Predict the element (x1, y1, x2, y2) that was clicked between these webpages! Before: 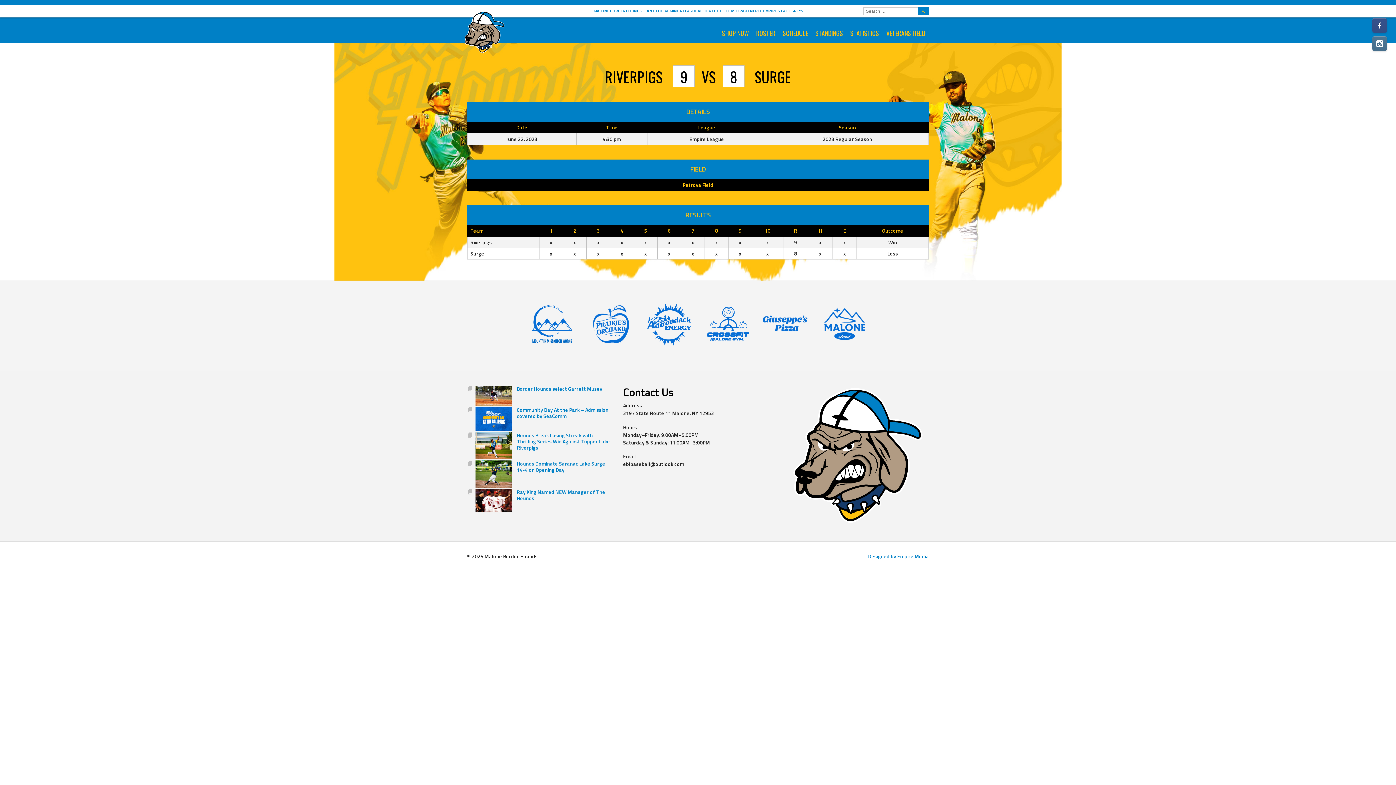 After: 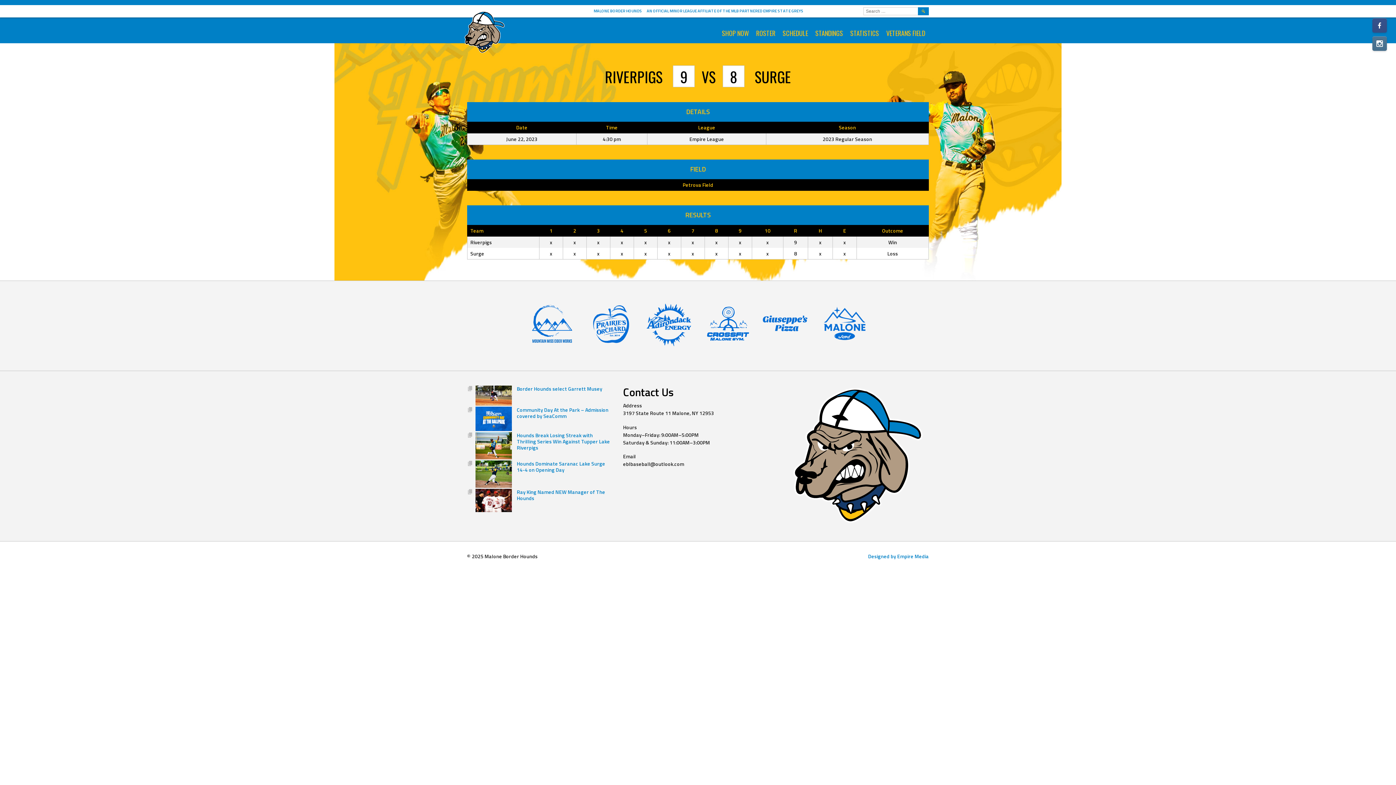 Action: bbox: (587, 301, 633, 348)